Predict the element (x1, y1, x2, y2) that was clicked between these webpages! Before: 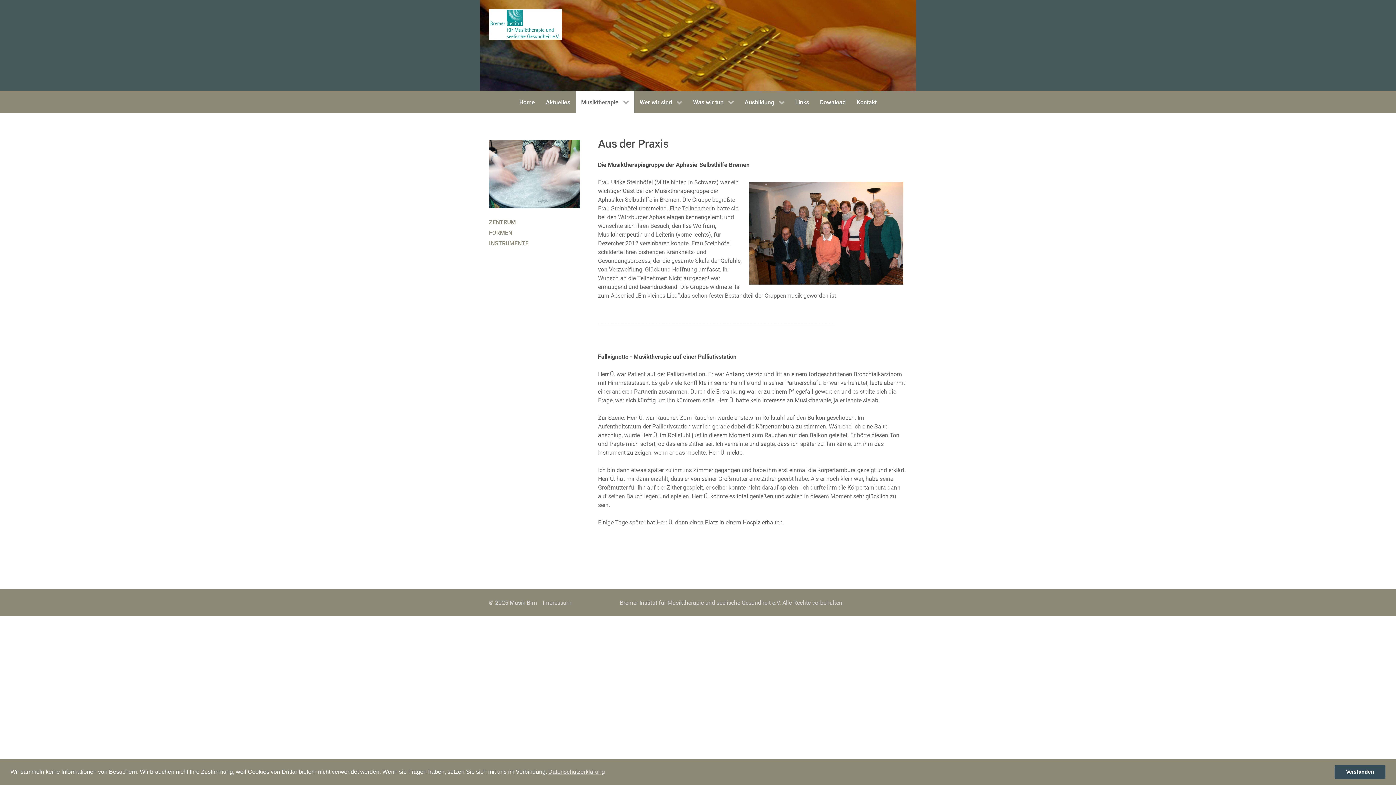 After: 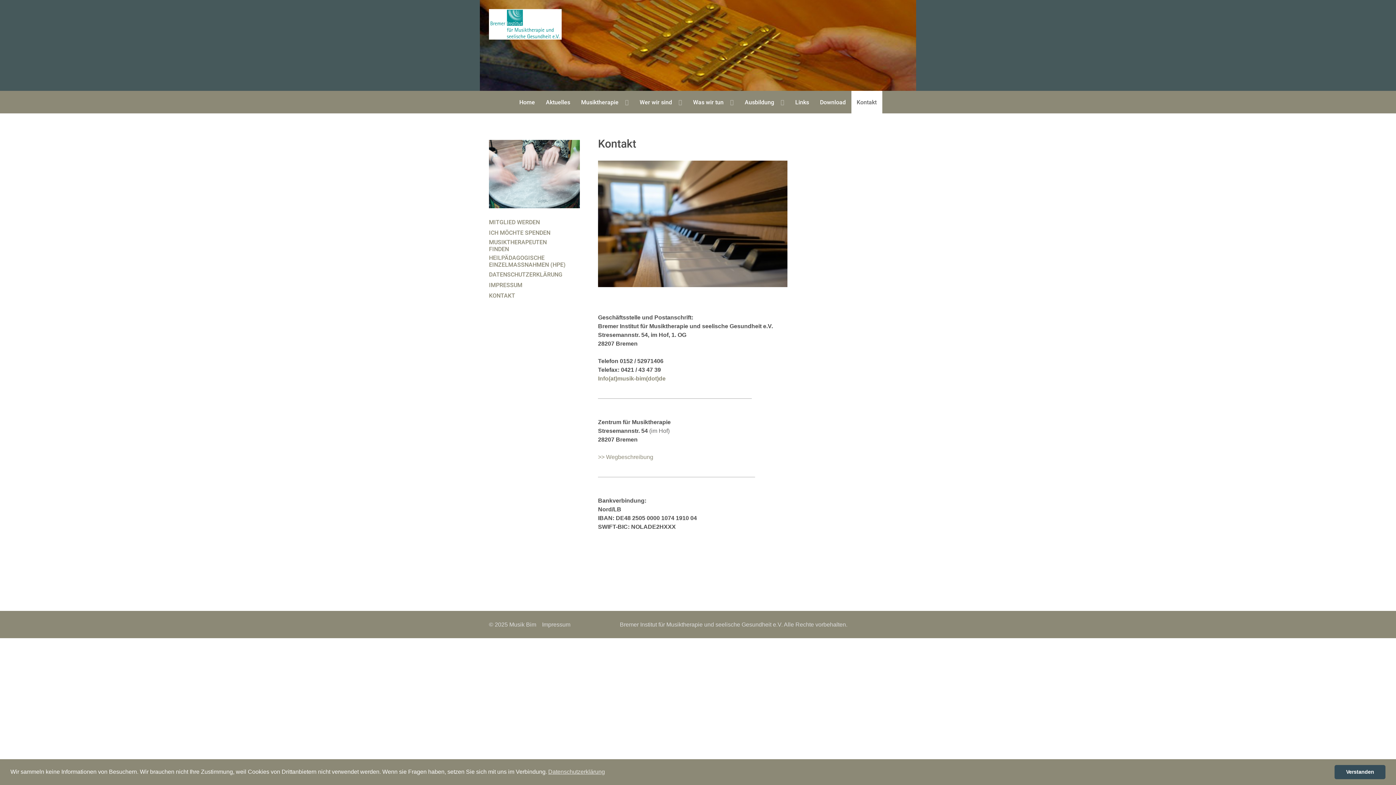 Action: label: Kontakt bbox: (851, 90, 882, 113)